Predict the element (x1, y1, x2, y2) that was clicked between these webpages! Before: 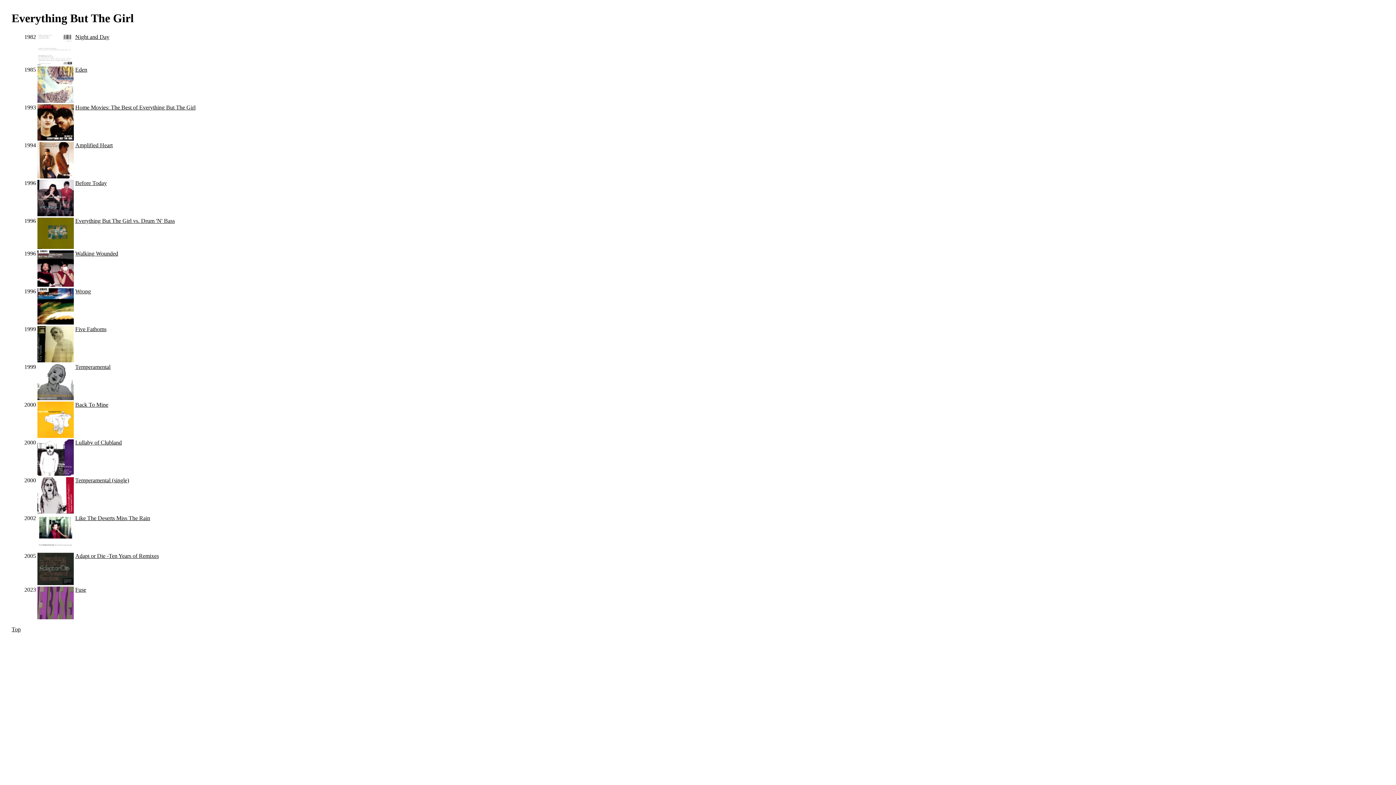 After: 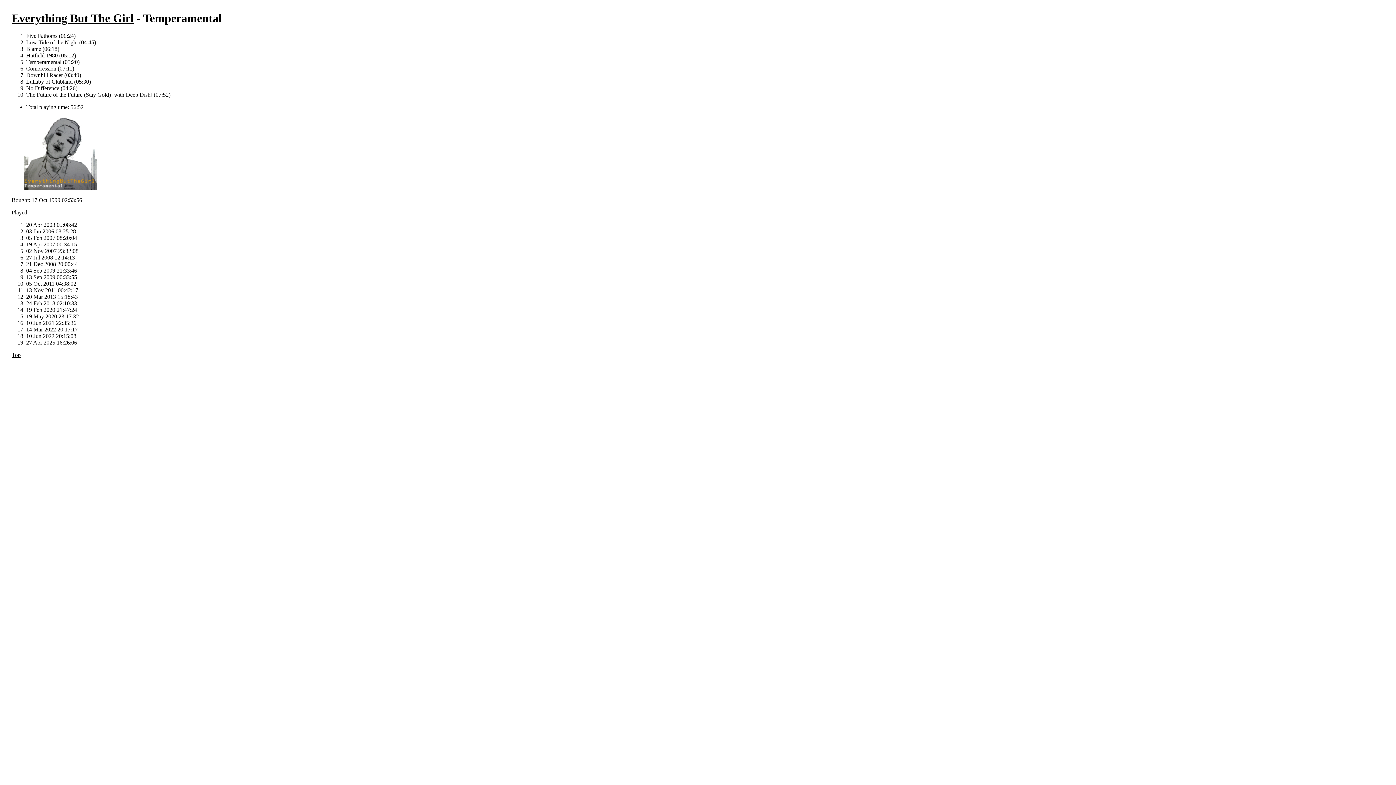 Action: bbox: (37, 395, 73, 401)